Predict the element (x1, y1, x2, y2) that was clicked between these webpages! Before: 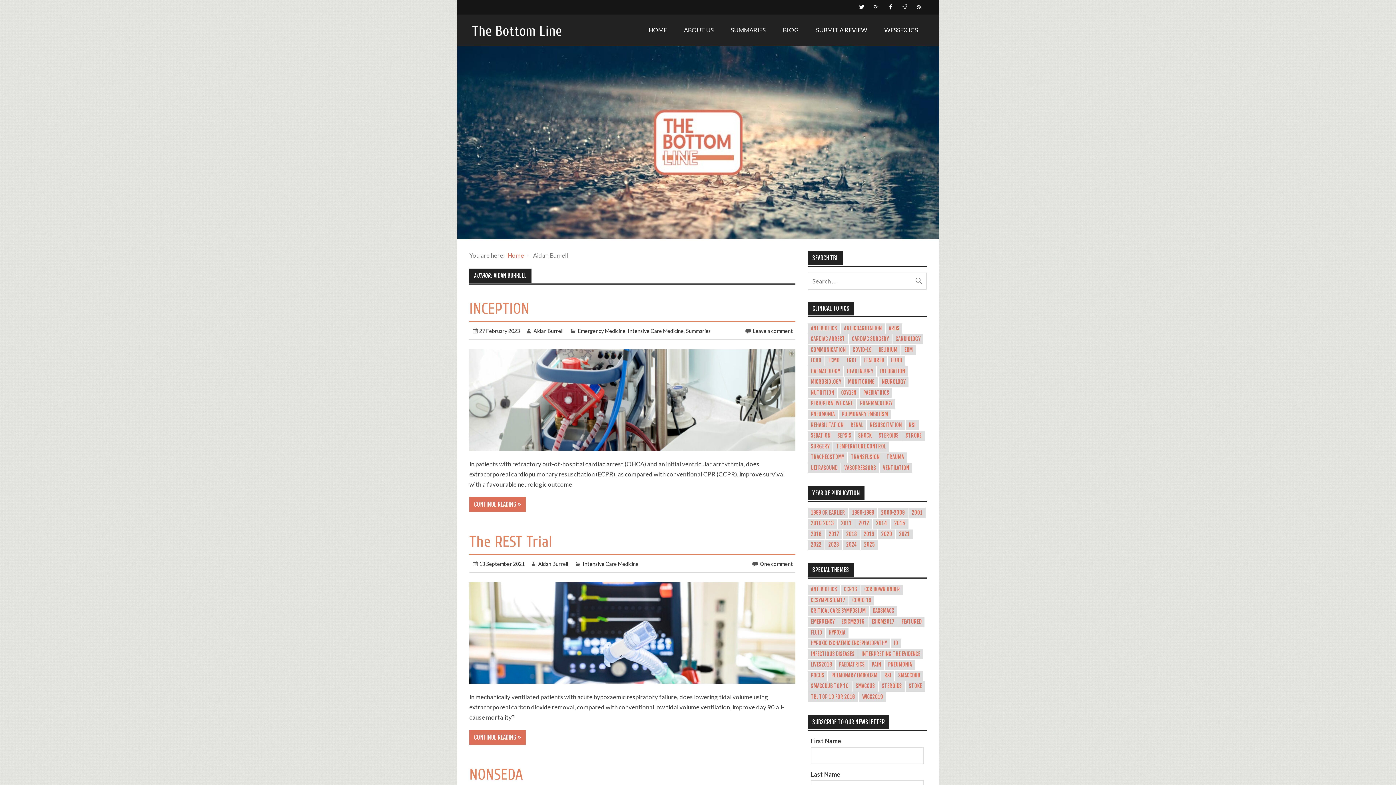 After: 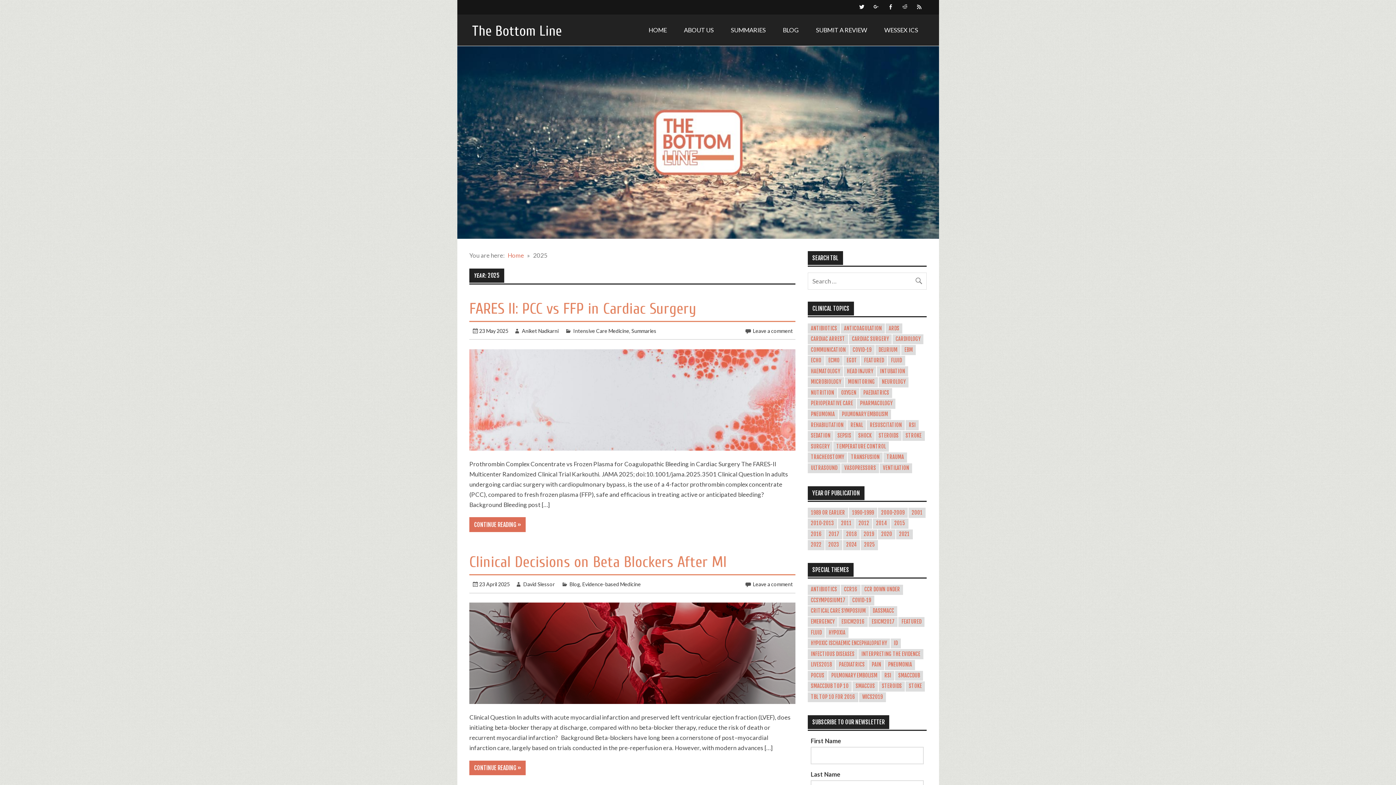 Action: bbox: (861, 540, 878, 550) label: 2025 (4 items)